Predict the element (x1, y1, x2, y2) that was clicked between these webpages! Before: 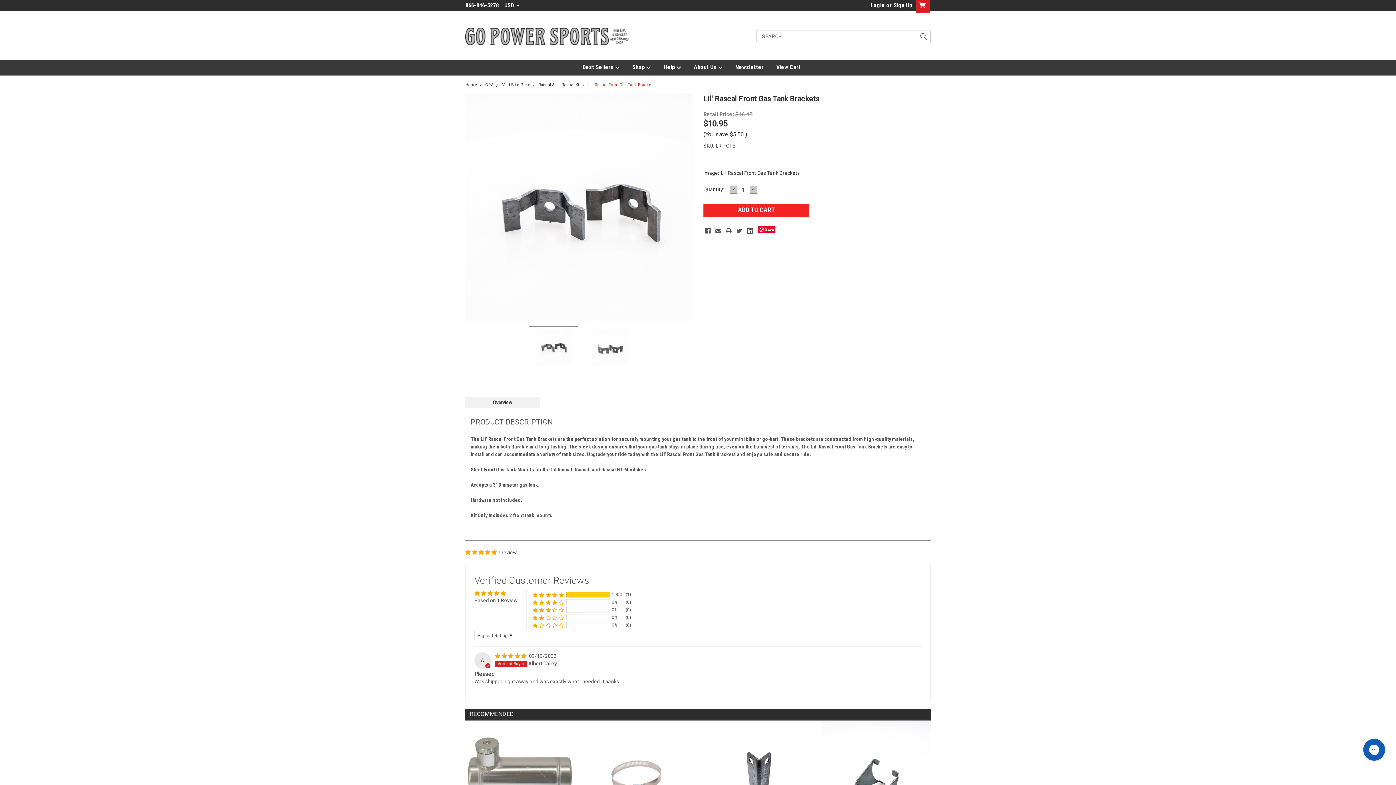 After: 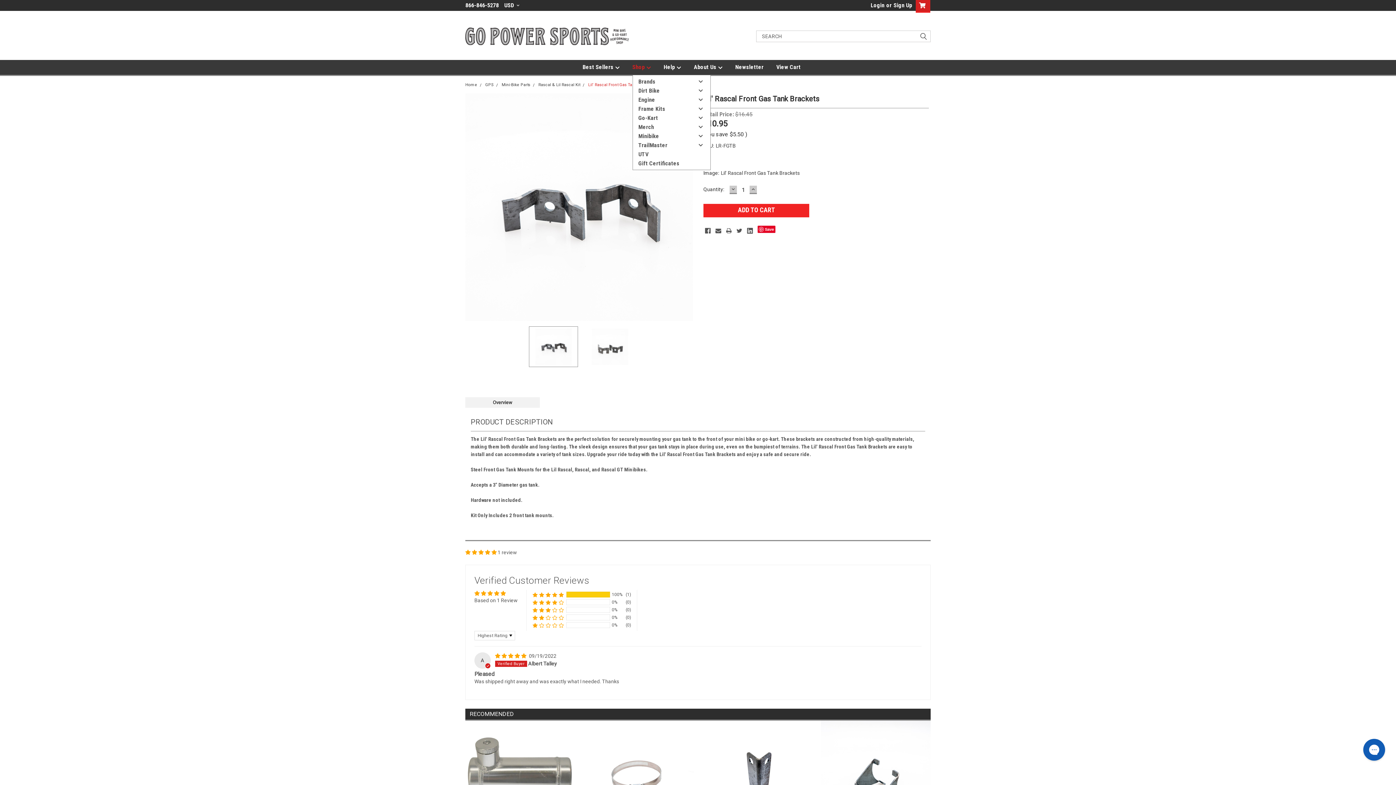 Action: label: Shop  bbox: (632, 60, 663, 74)